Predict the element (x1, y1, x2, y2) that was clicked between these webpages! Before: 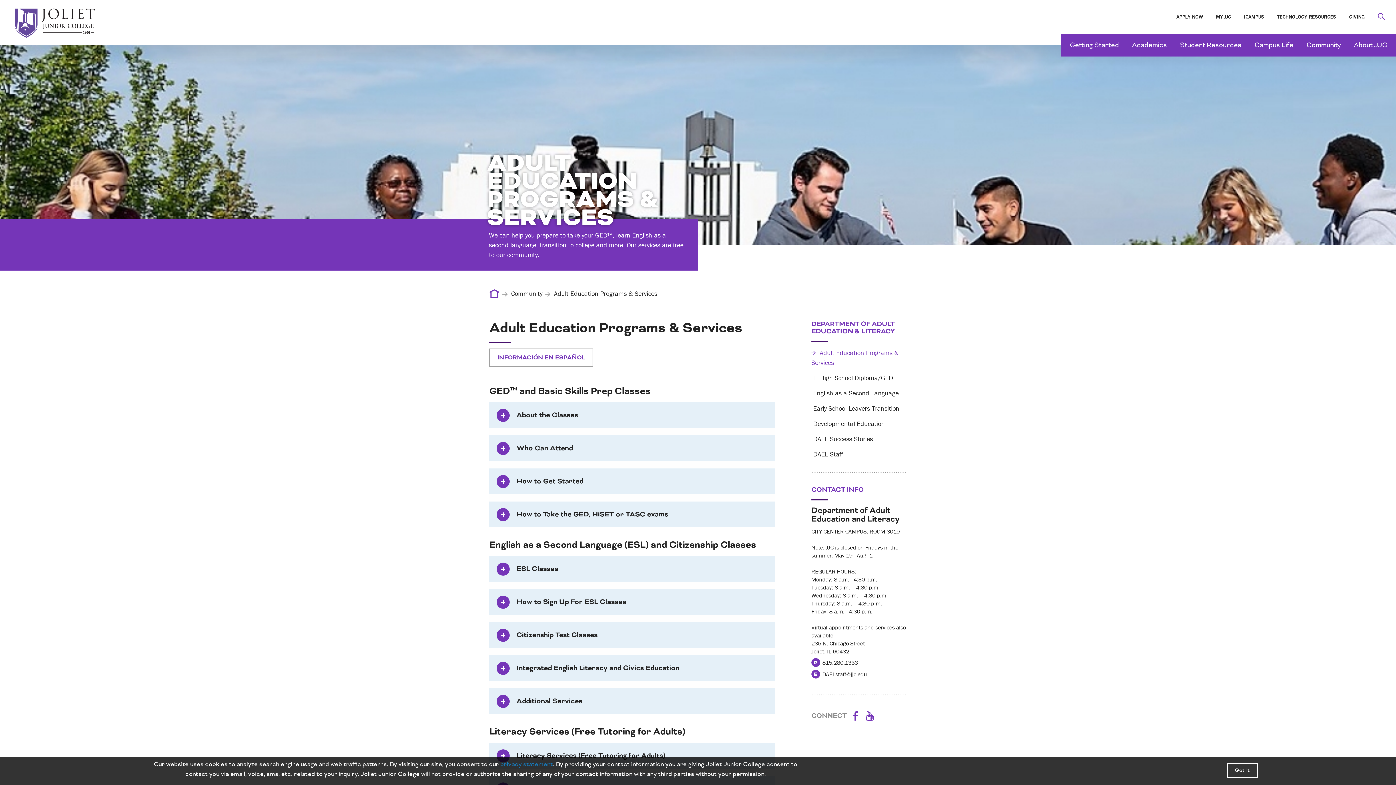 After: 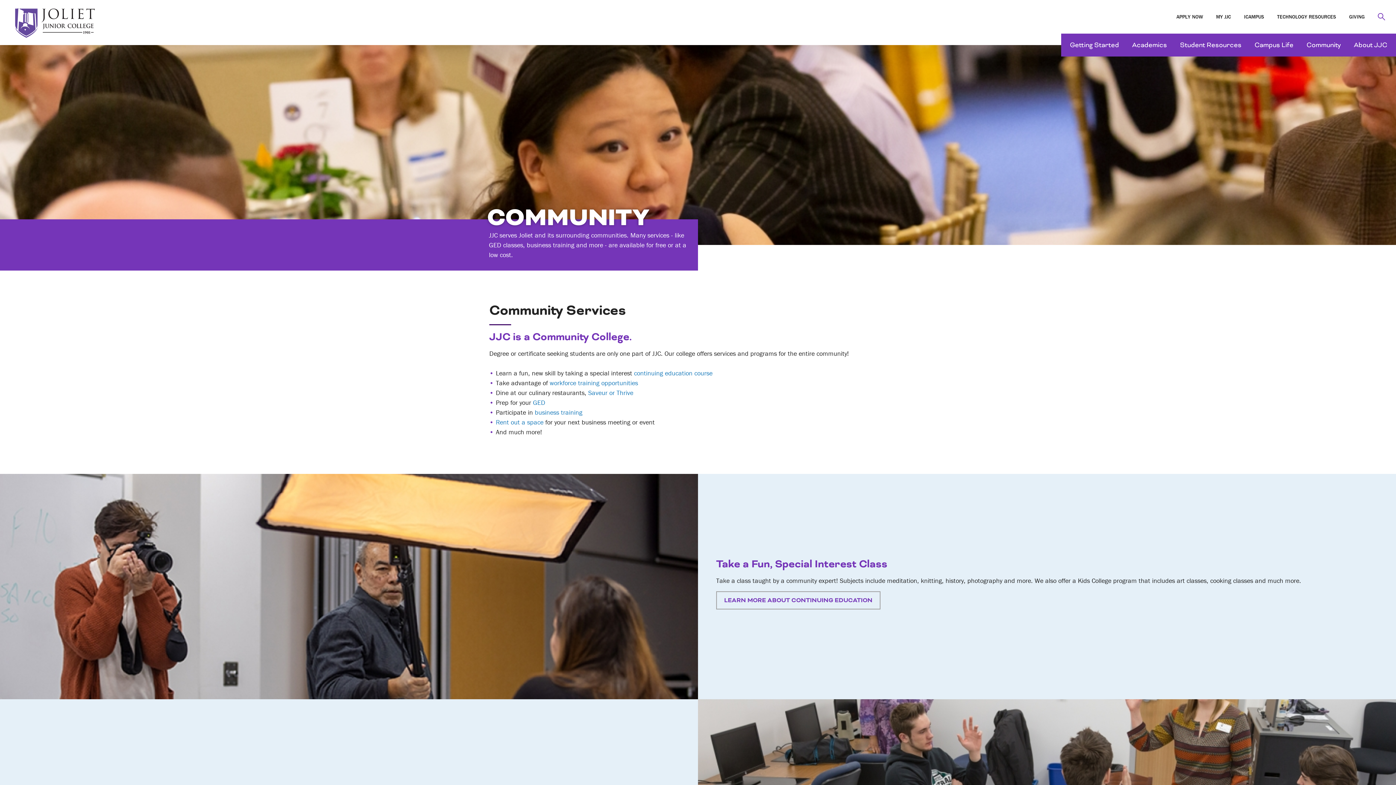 Action: bbox: (1301, 33, 1346, 56) label: Community